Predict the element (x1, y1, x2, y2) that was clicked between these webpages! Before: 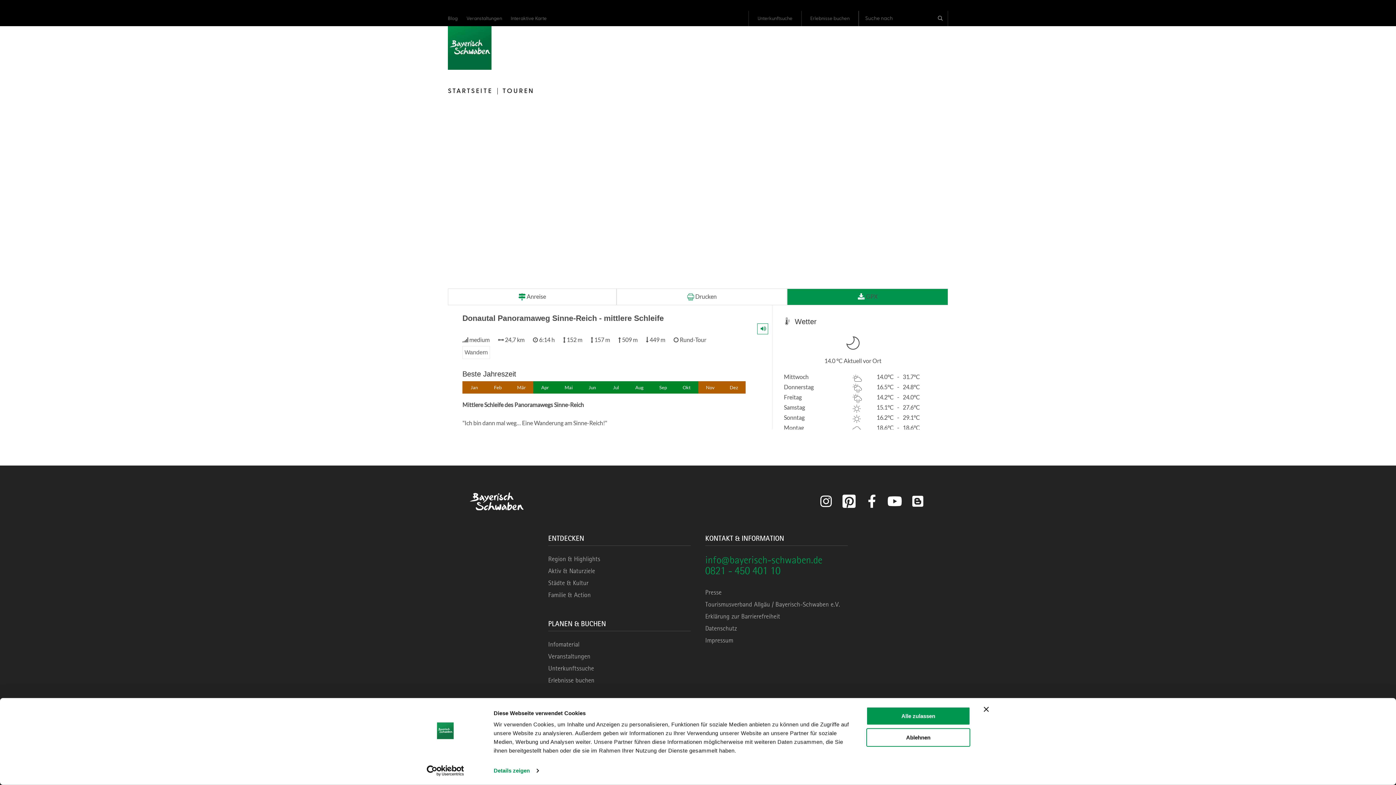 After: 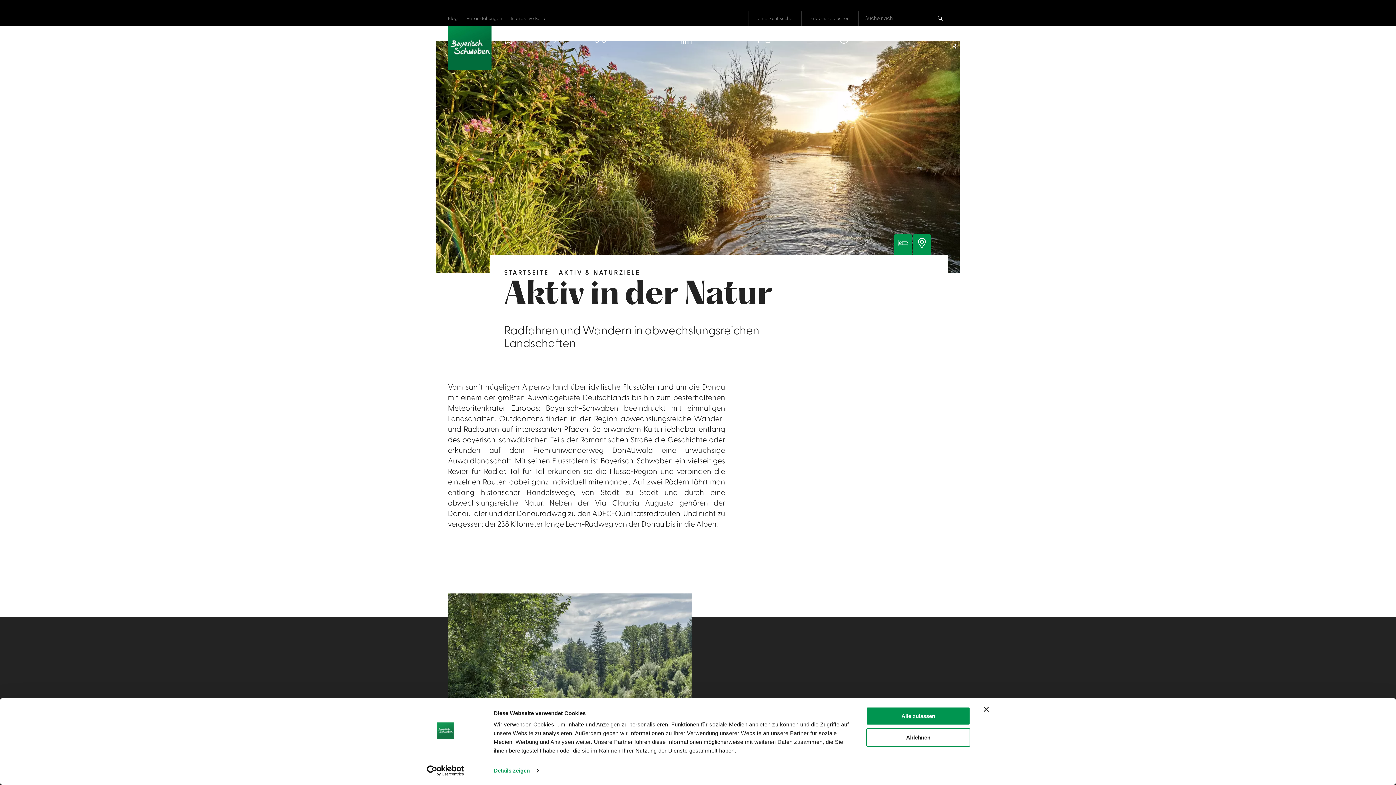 Action: label: Aktiv & Naturziele bbox: (548, 239, 595, 246)